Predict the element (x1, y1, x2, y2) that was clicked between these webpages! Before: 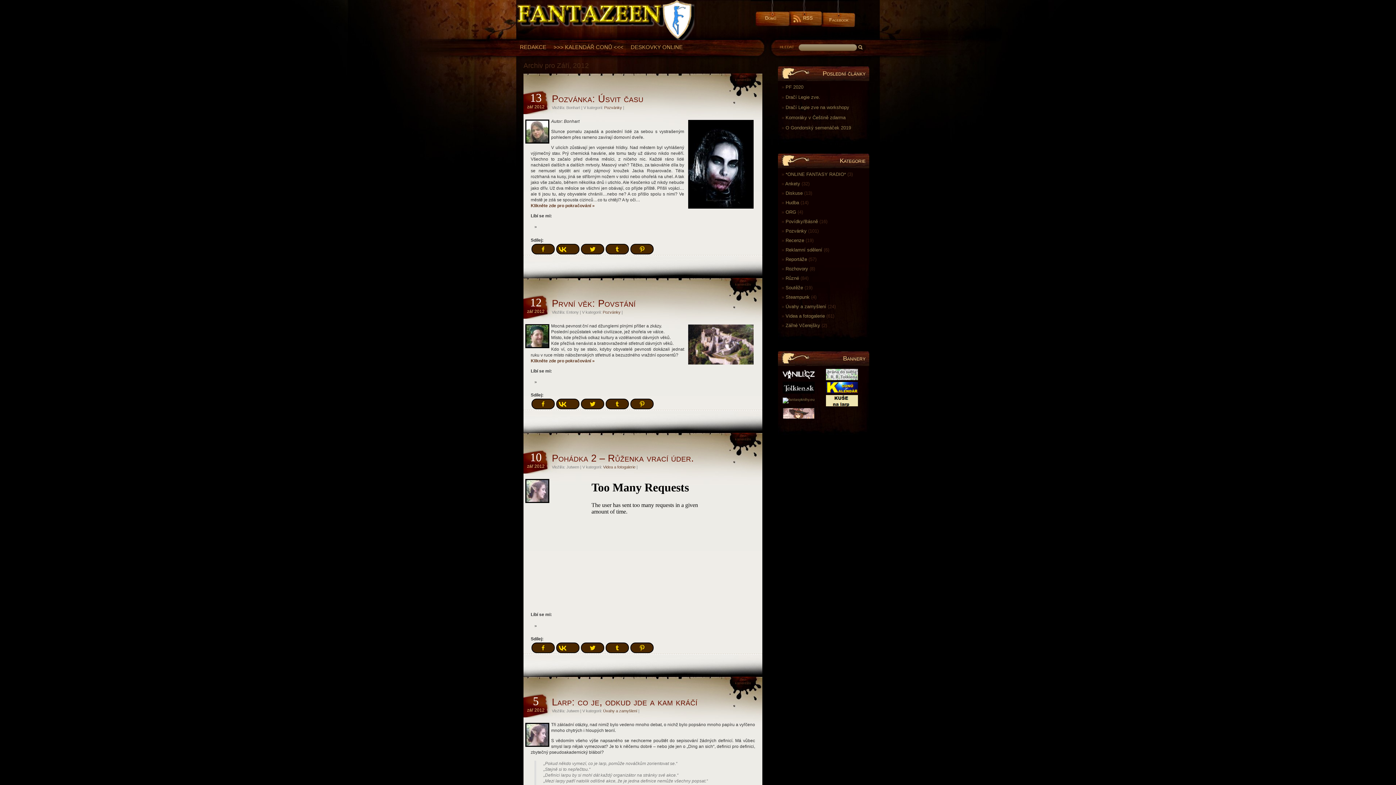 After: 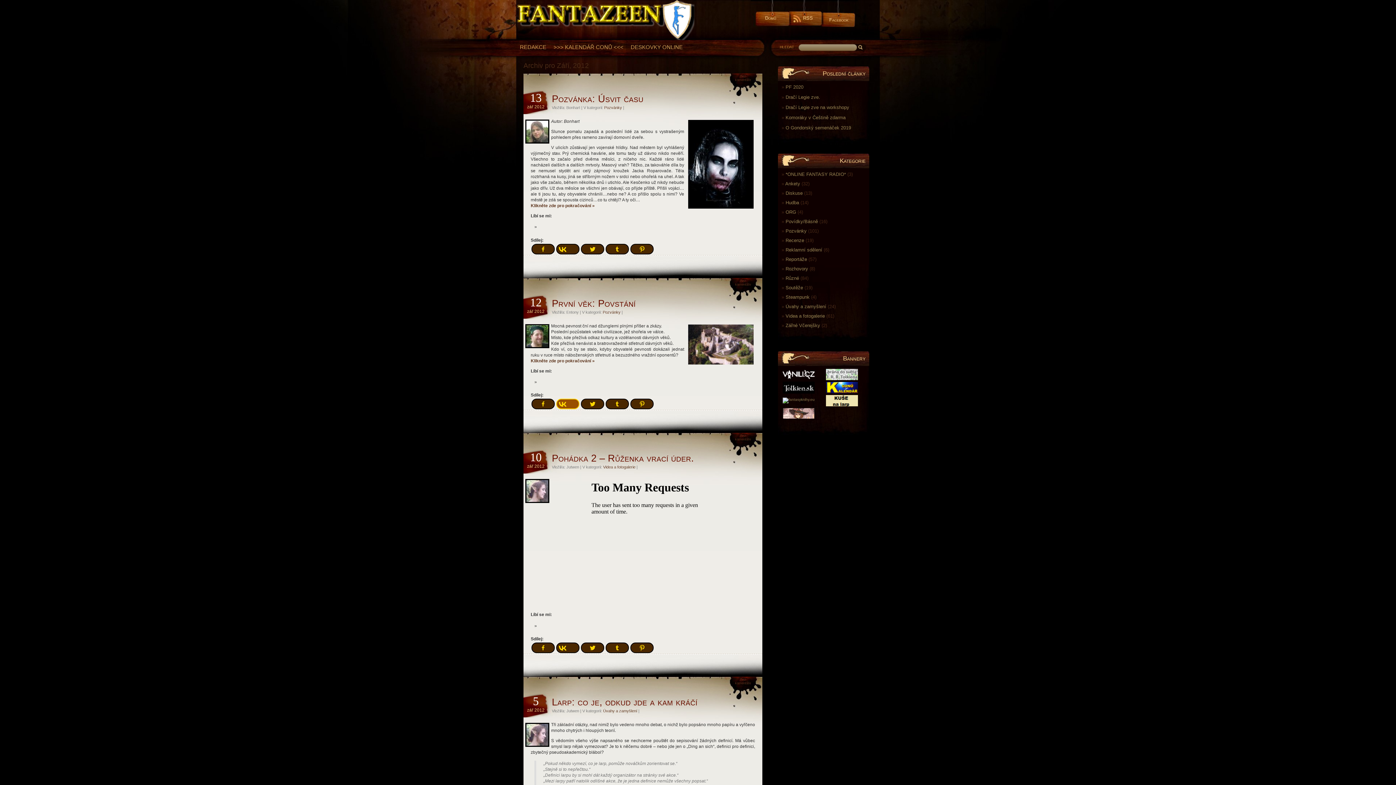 Action: bbox: (556, 399, 579, 409)